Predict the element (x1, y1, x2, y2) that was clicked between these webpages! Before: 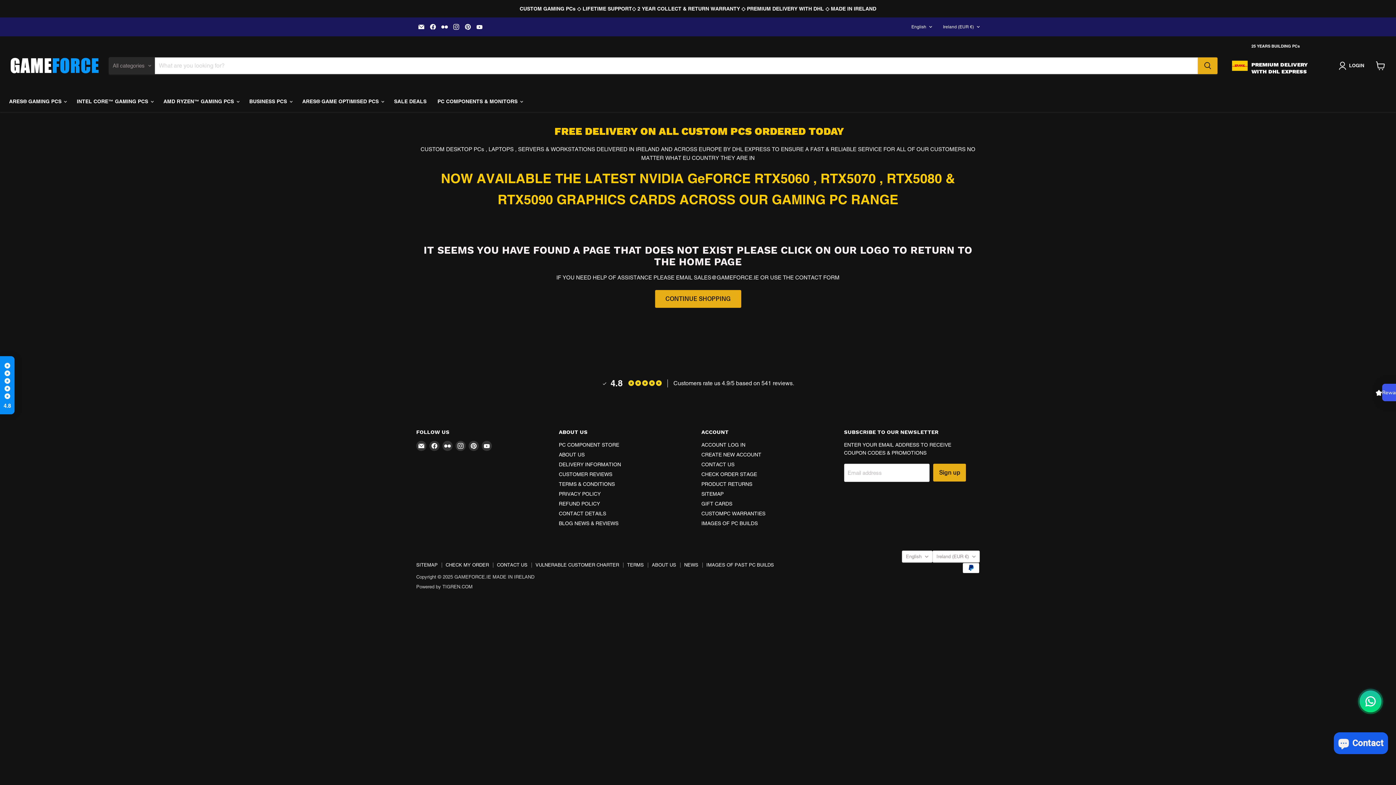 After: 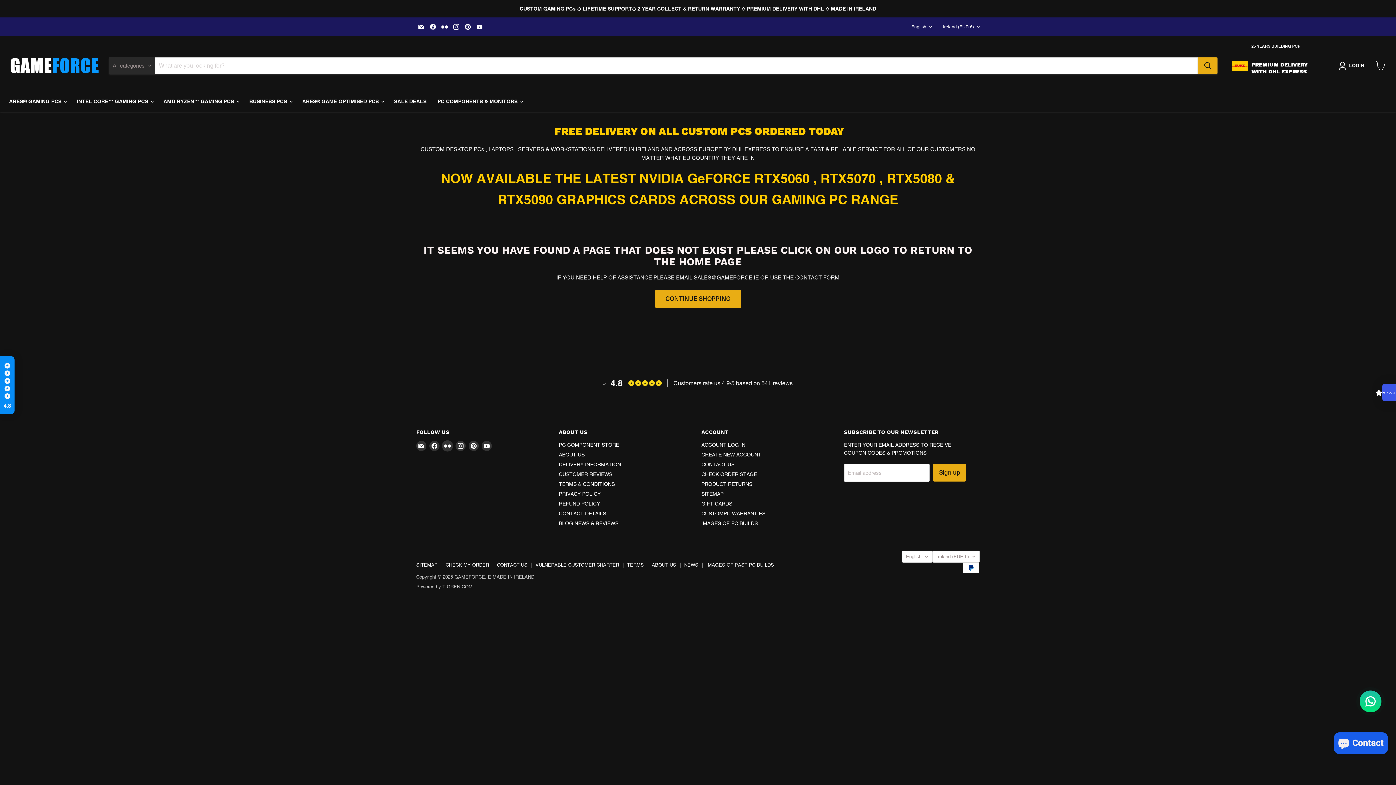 Action: bbox: (442, 441, 452, 451) label: Find us on Flickr